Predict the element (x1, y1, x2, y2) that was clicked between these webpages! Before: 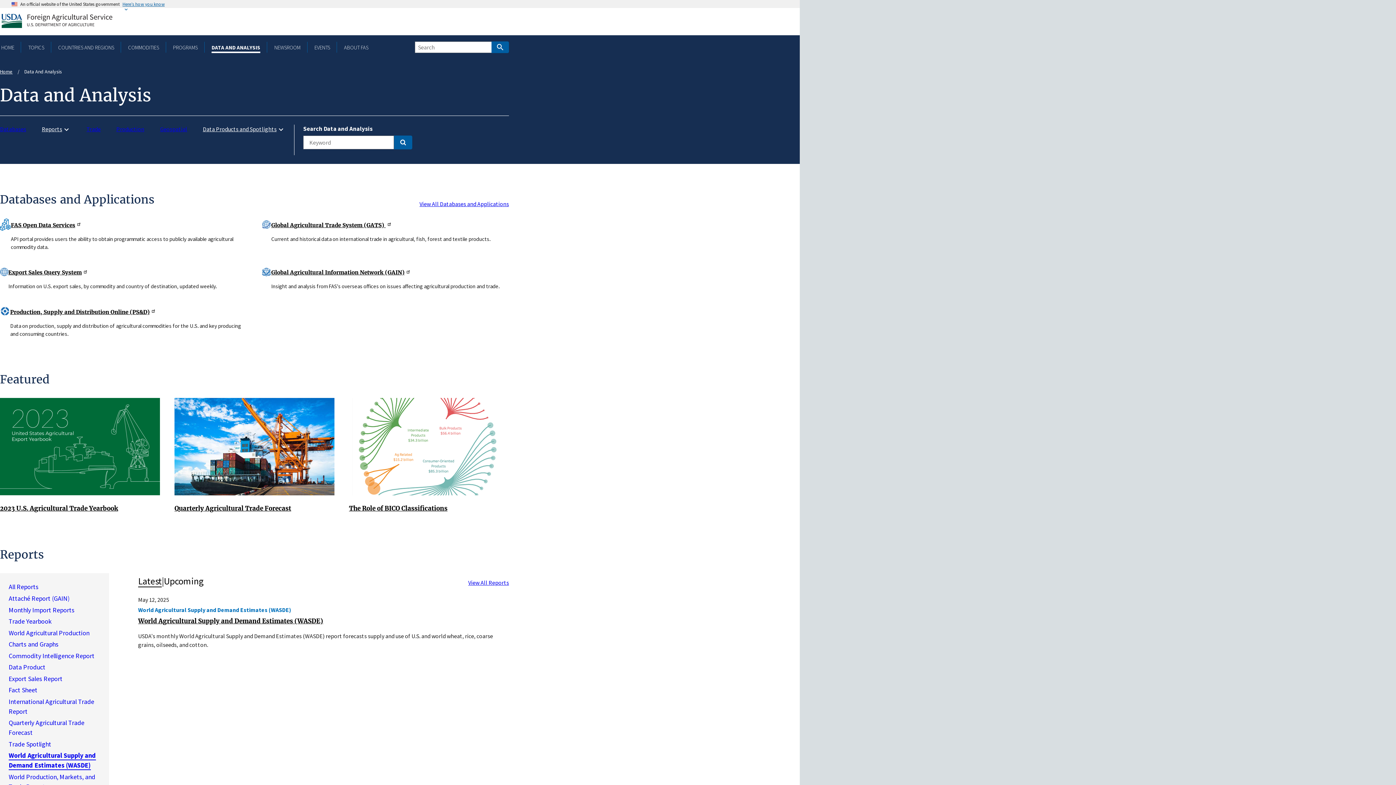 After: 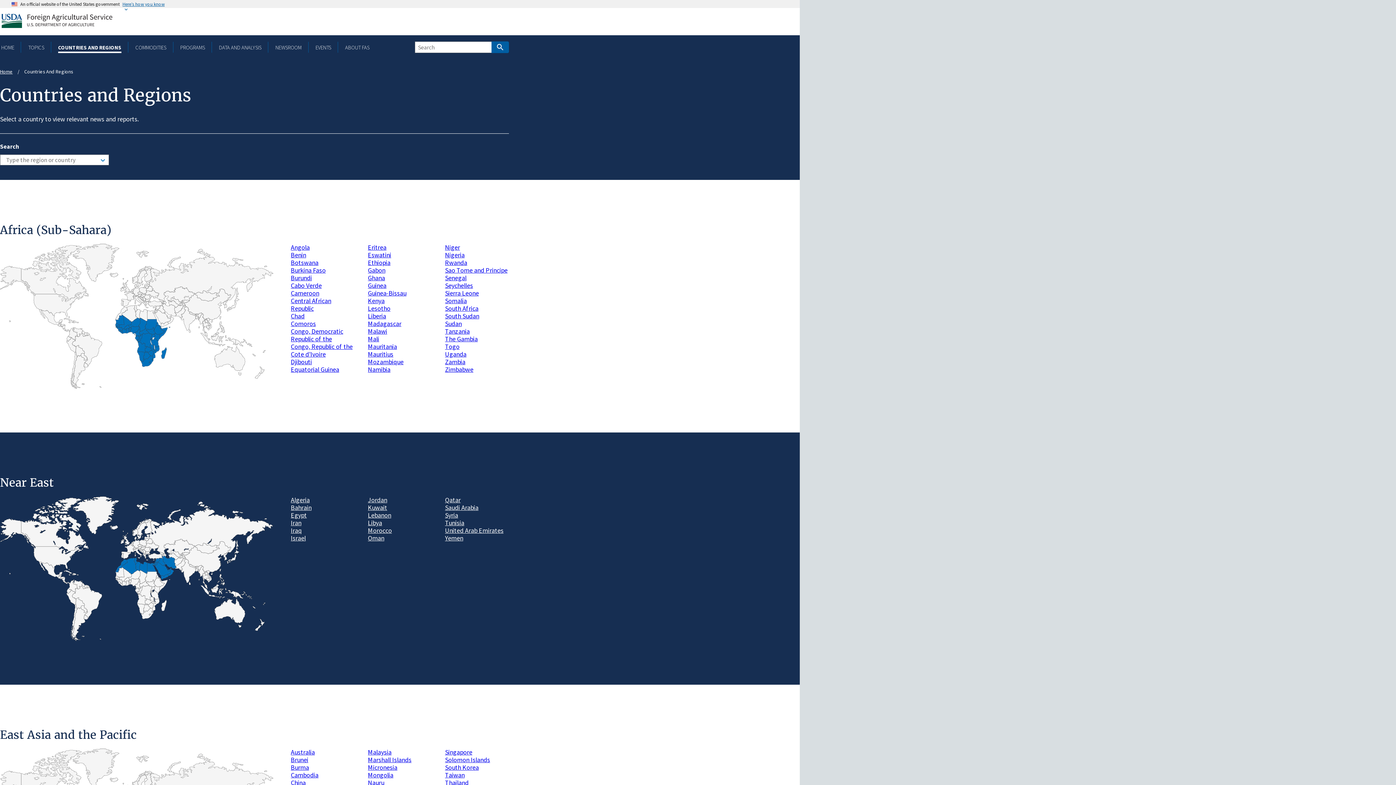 Action: bbox: (57, 43, 115, 50) label: COUNTRIES AND REGIONS